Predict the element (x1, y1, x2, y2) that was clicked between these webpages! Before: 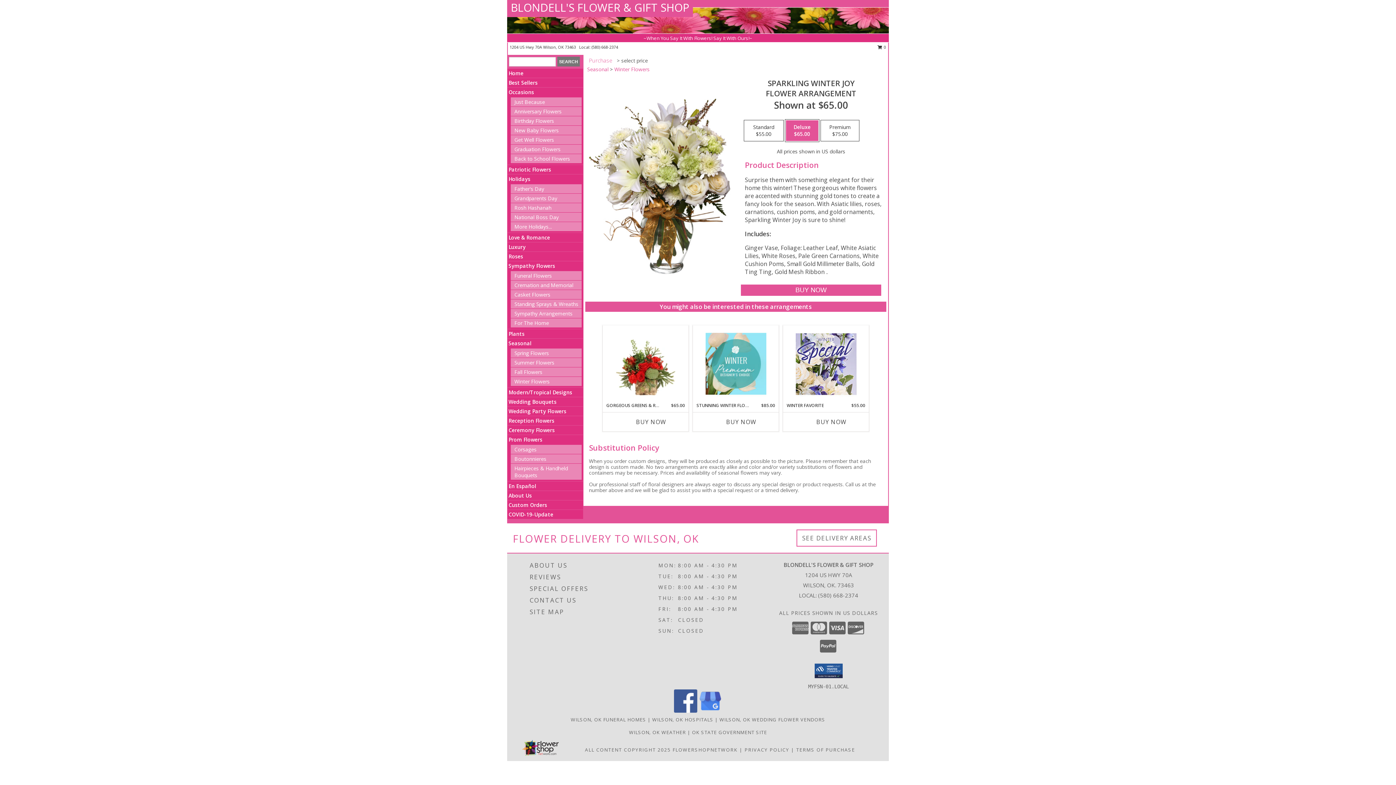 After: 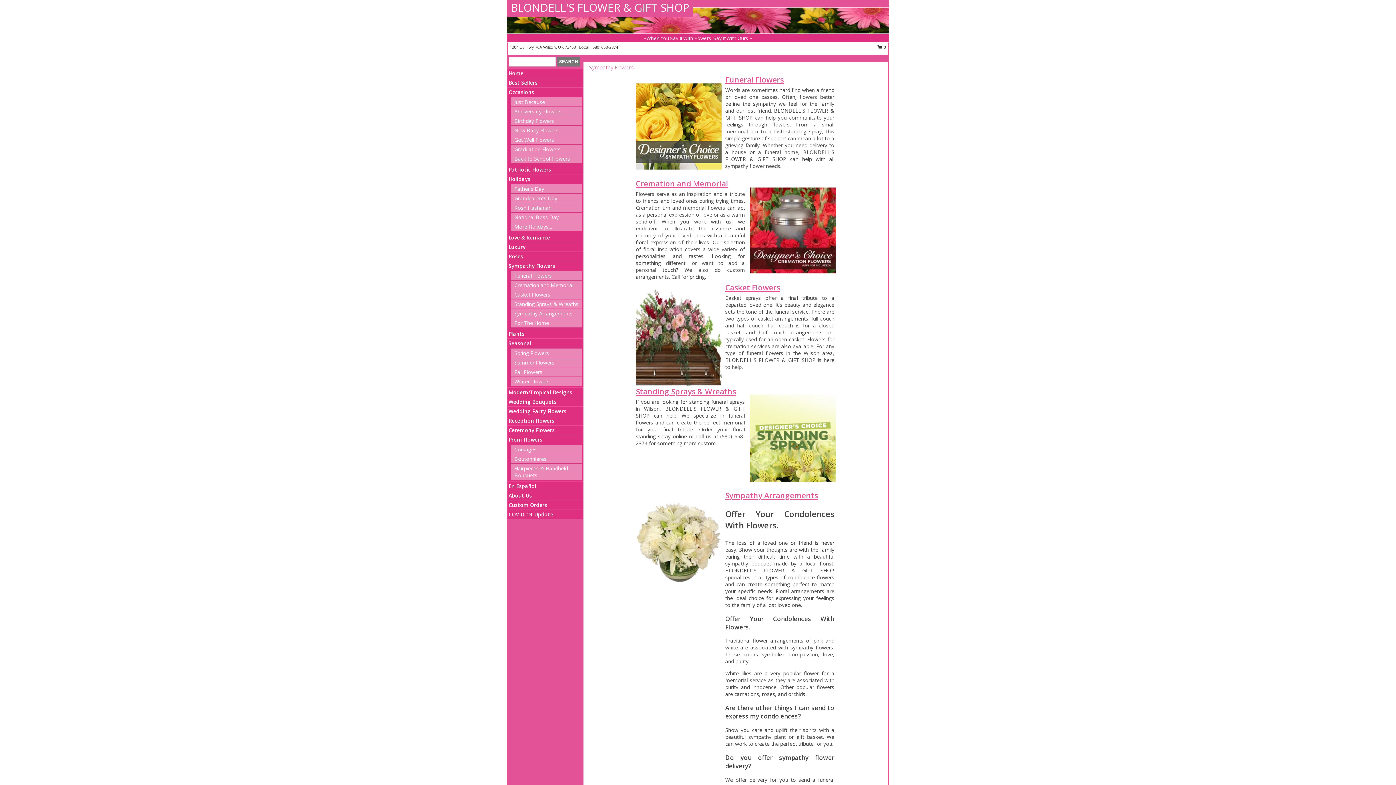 Action: bbox: (508, 262, 555, 269) label: Sympathy Flowers